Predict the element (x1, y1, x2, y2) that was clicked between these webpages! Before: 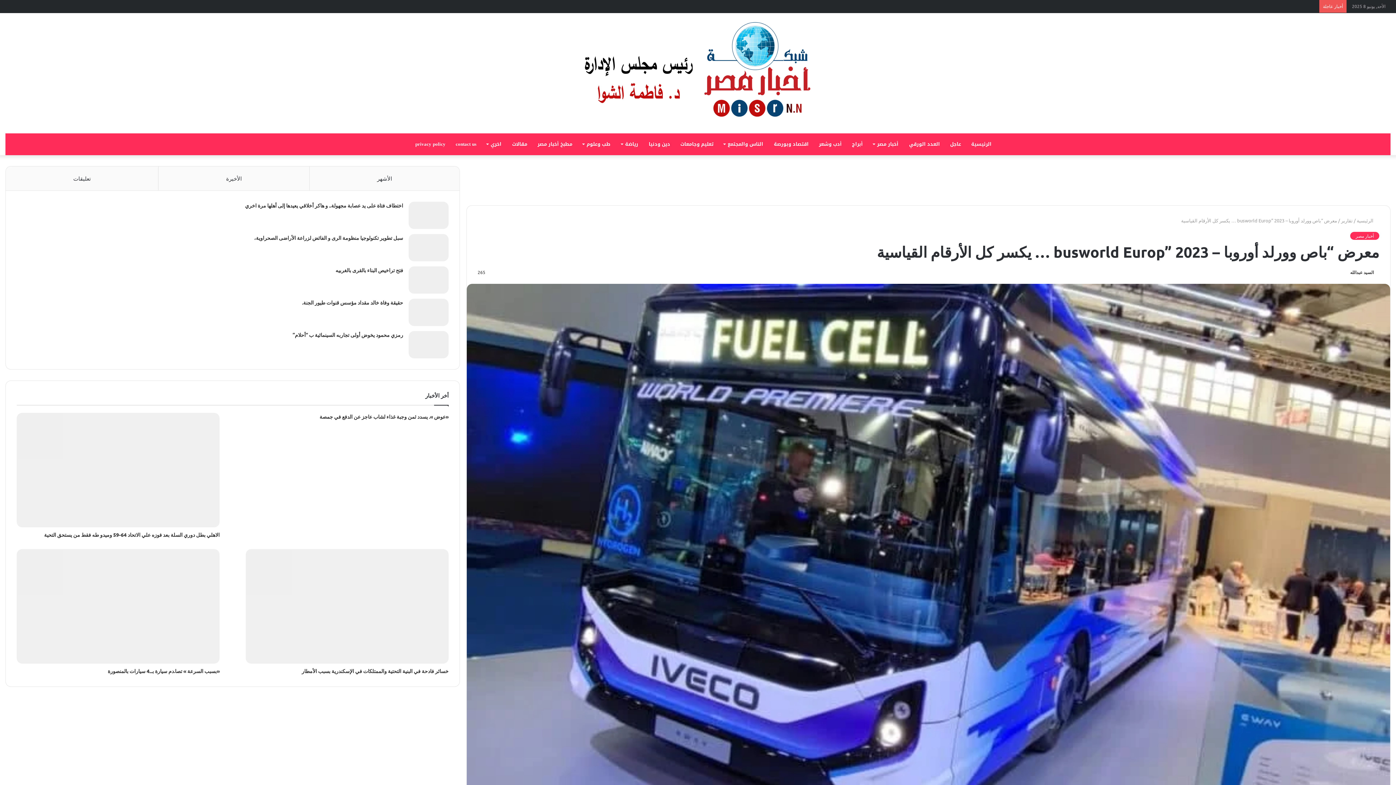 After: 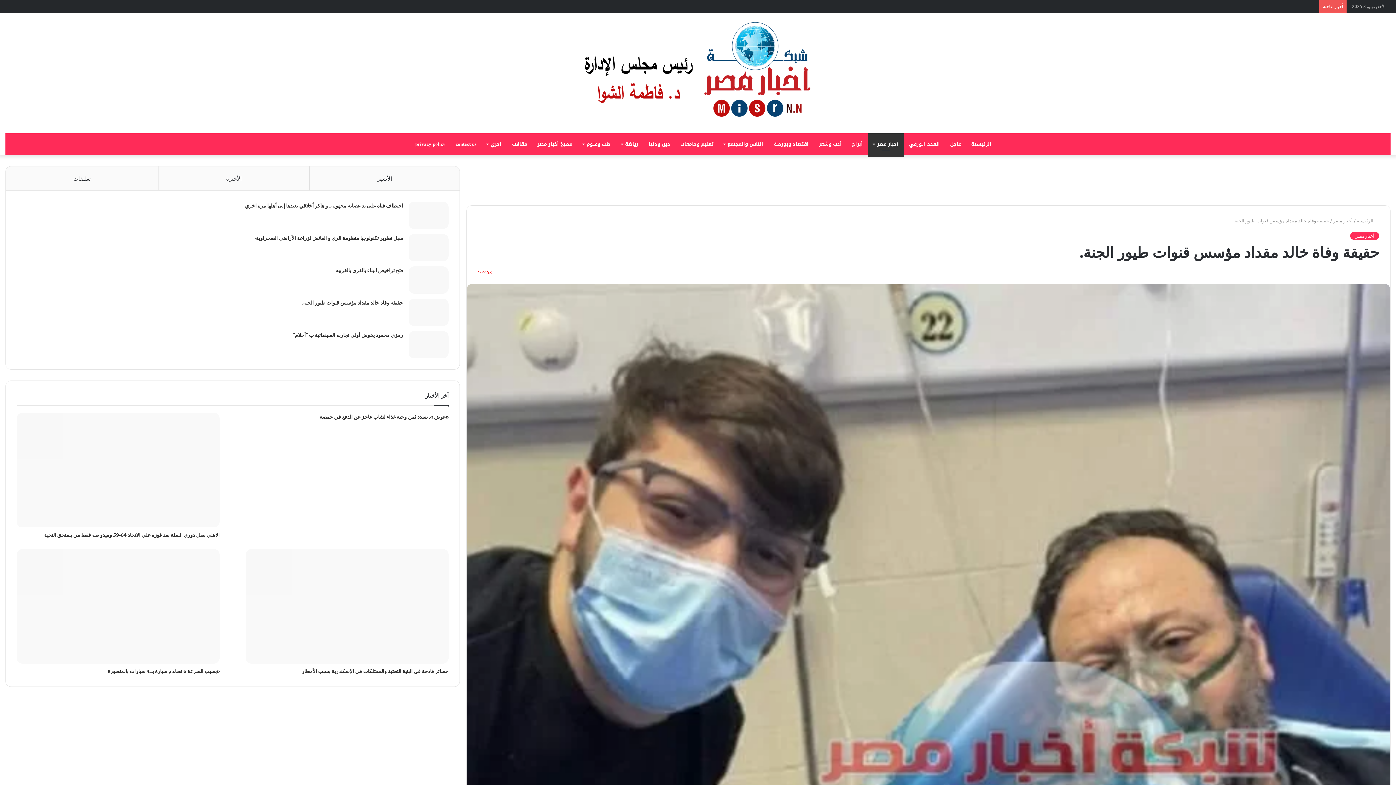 Action: label: حقيقة وفاة خالد مقداد مؤسس قنوات طيور الجنة. bbox: (408, 298, 448, 326)